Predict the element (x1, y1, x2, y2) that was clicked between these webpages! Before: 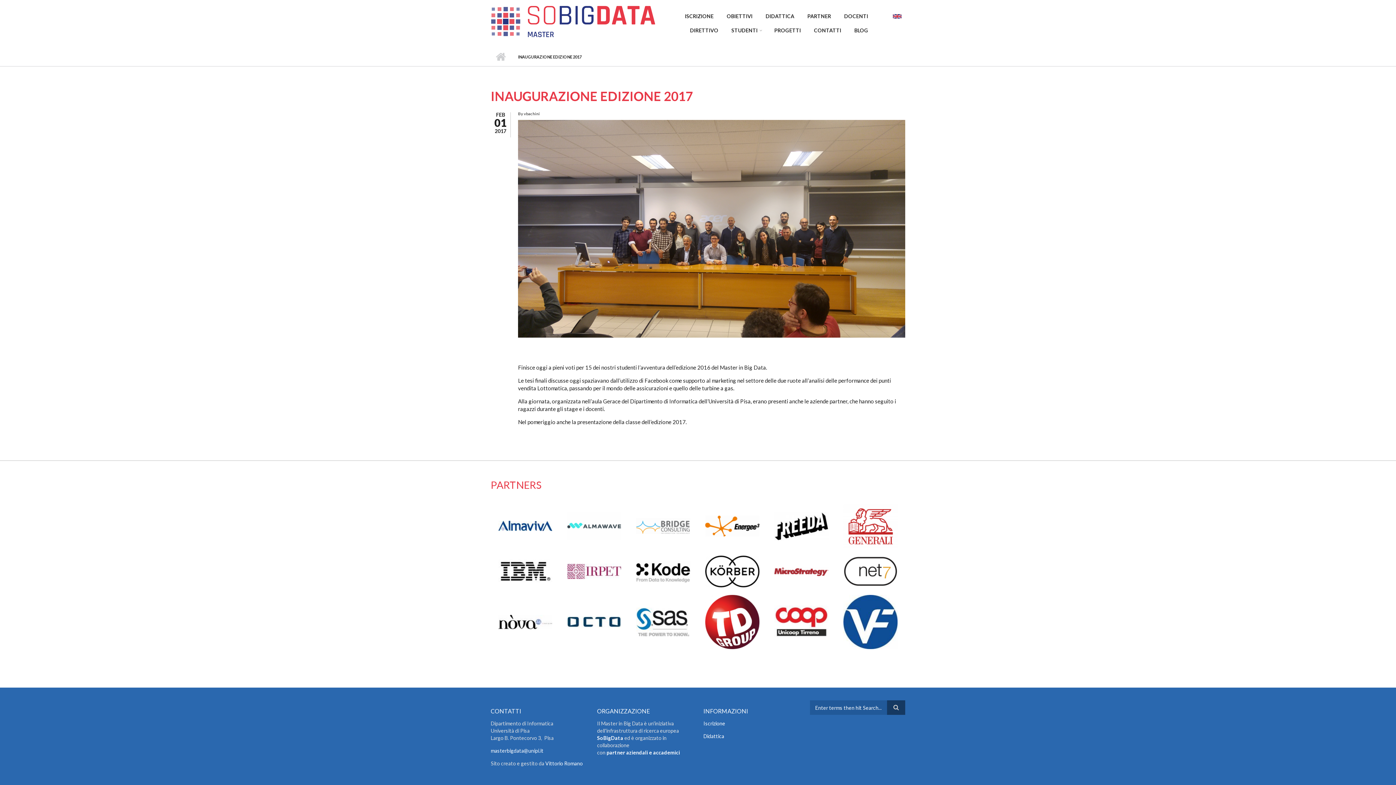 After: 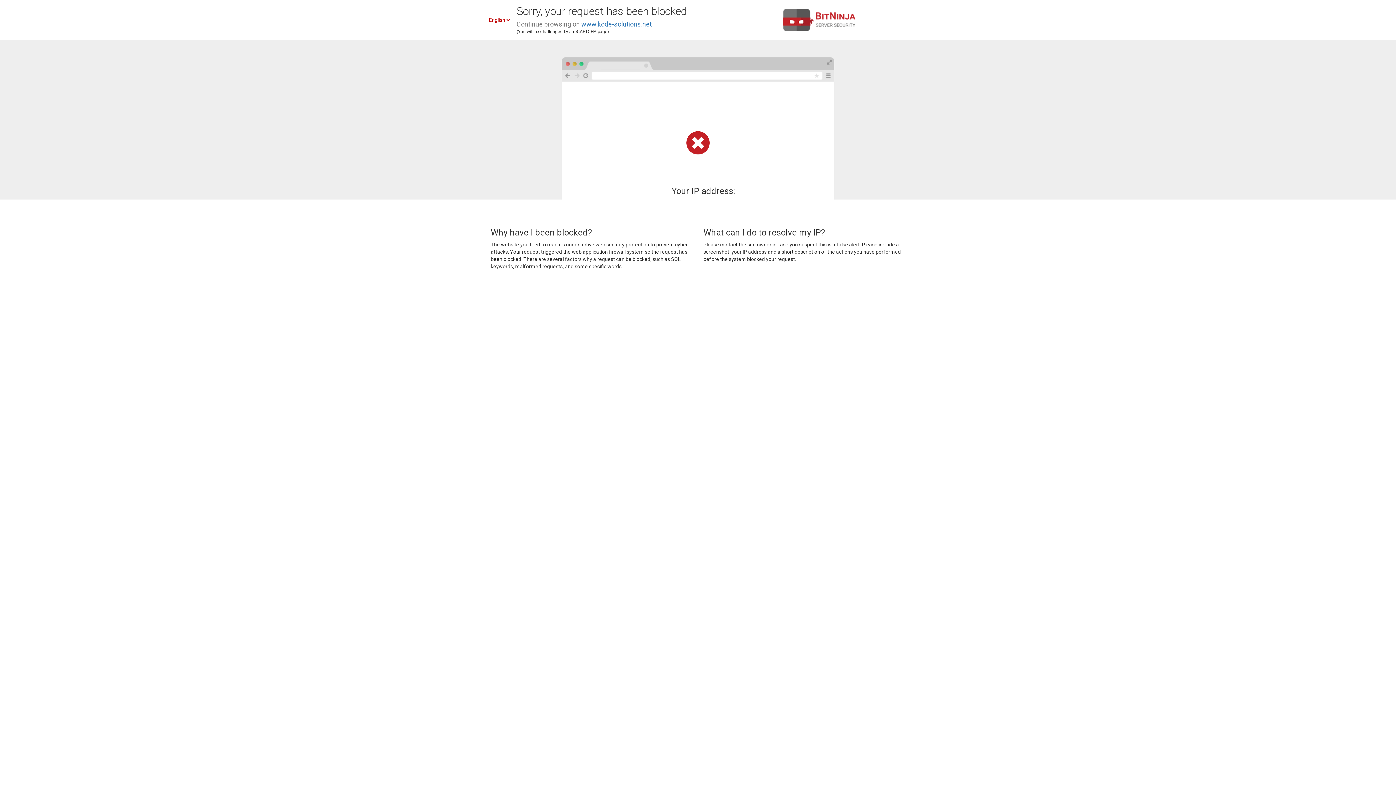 Action: bbox: (636, 567, 690, 574)